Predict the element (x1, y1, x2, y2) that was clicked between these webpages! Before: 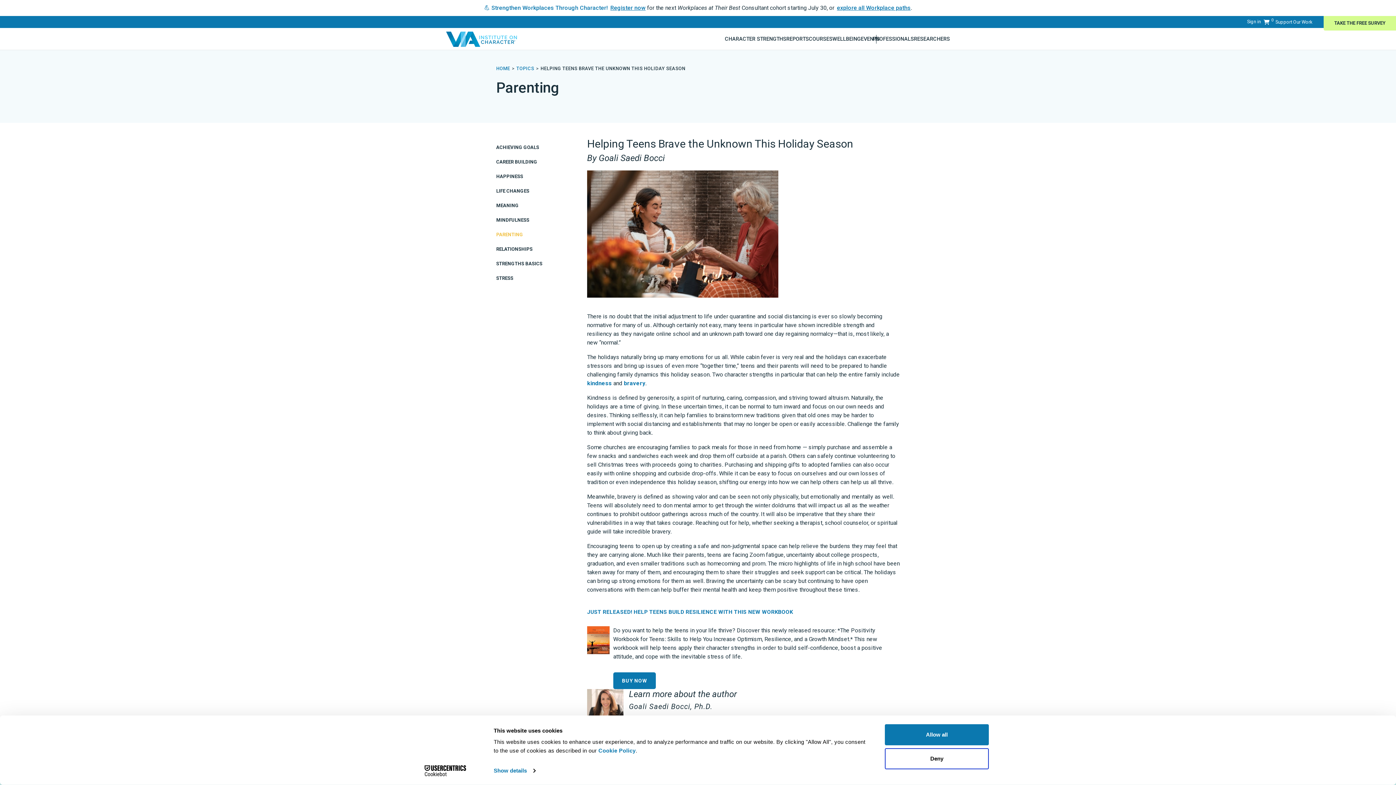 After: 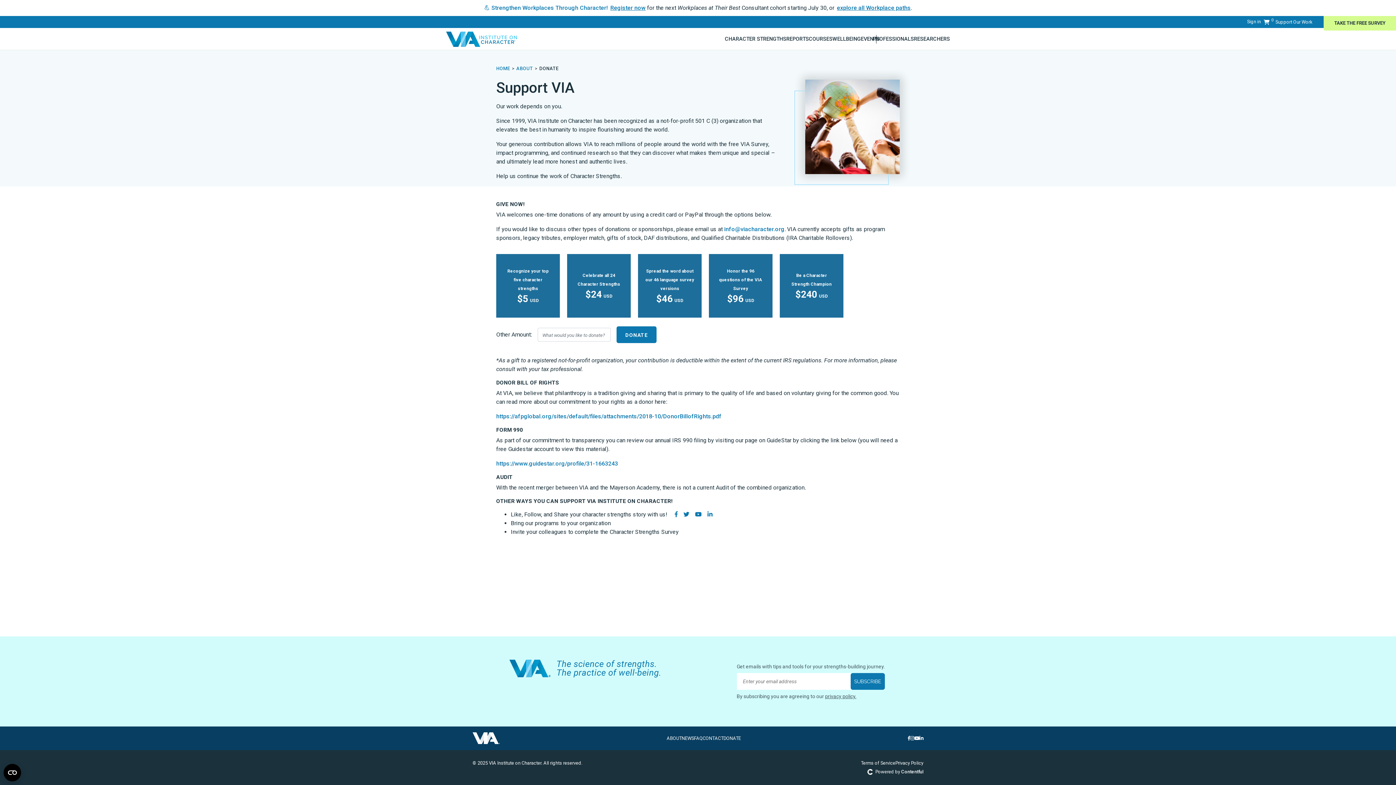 Action: label: Support Our Work bbox: (1275, 19, 1312, 24)